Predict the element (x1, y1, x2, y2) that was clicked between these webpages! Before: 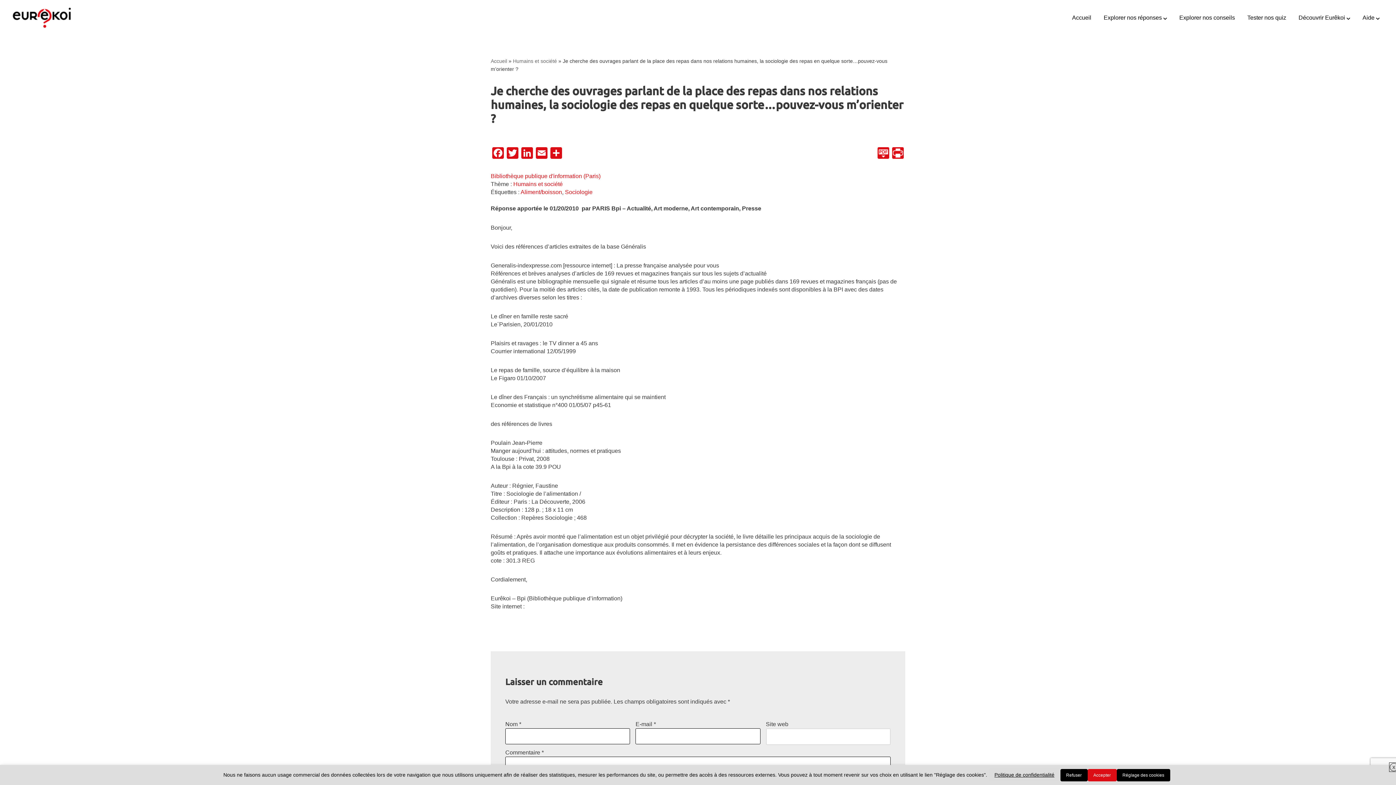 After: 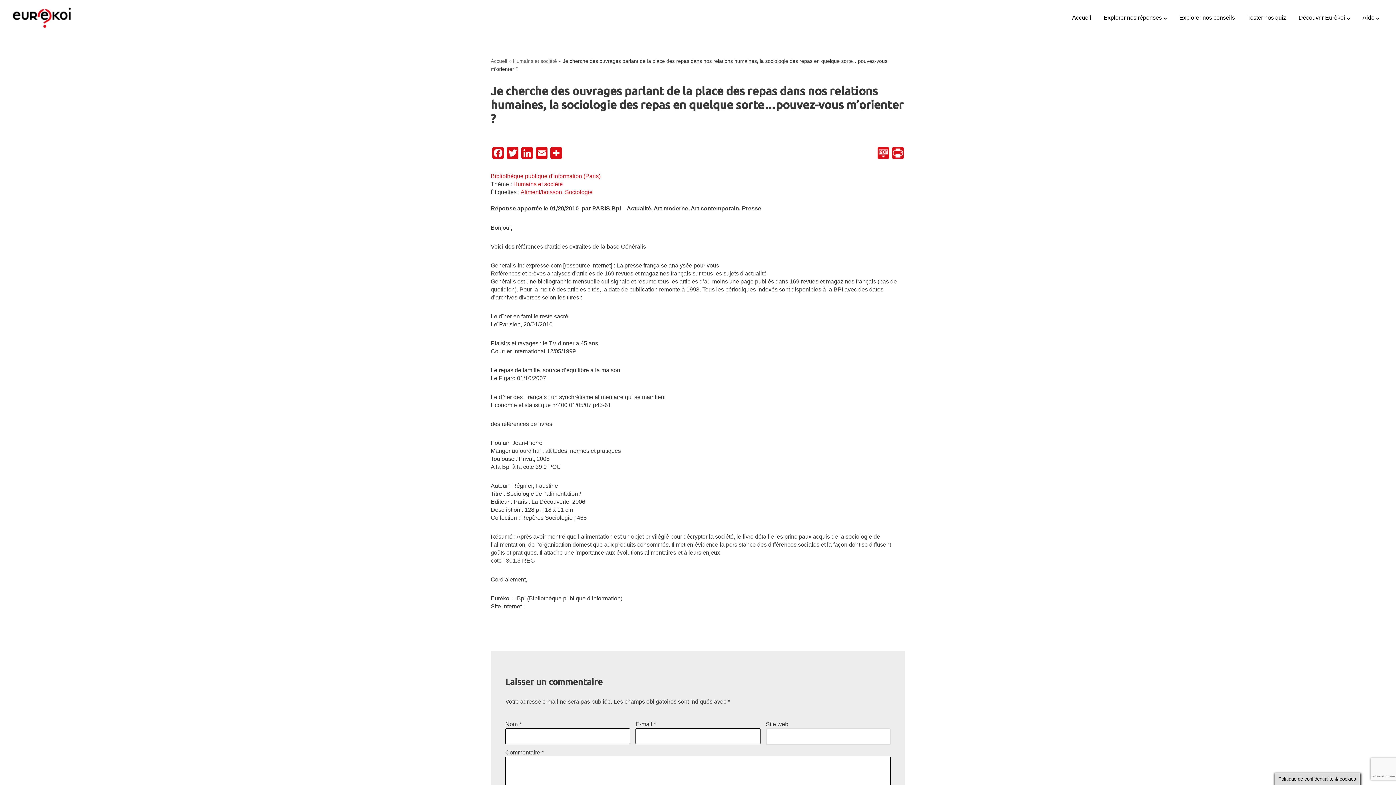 Action: label: Accepter bbox: (1087, 769, 1116, 781)